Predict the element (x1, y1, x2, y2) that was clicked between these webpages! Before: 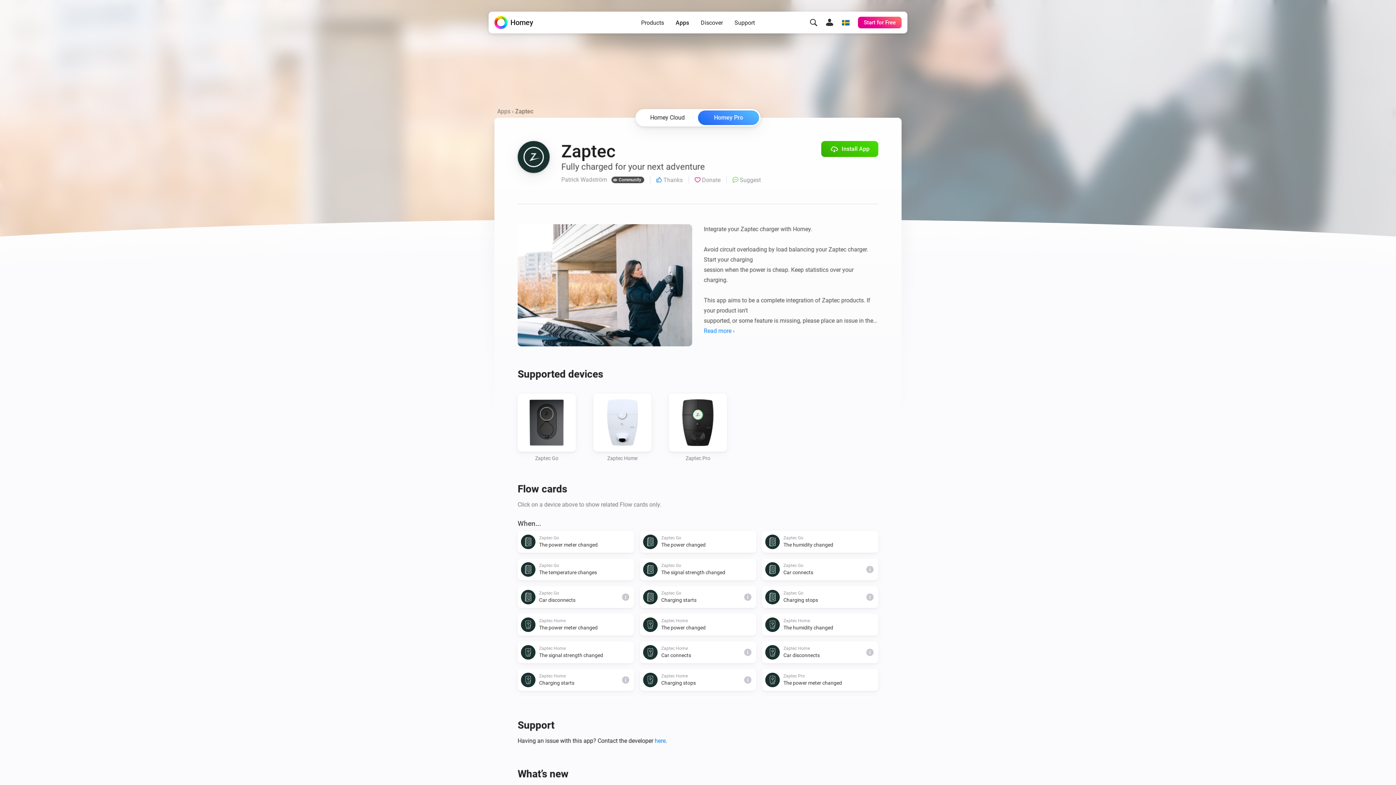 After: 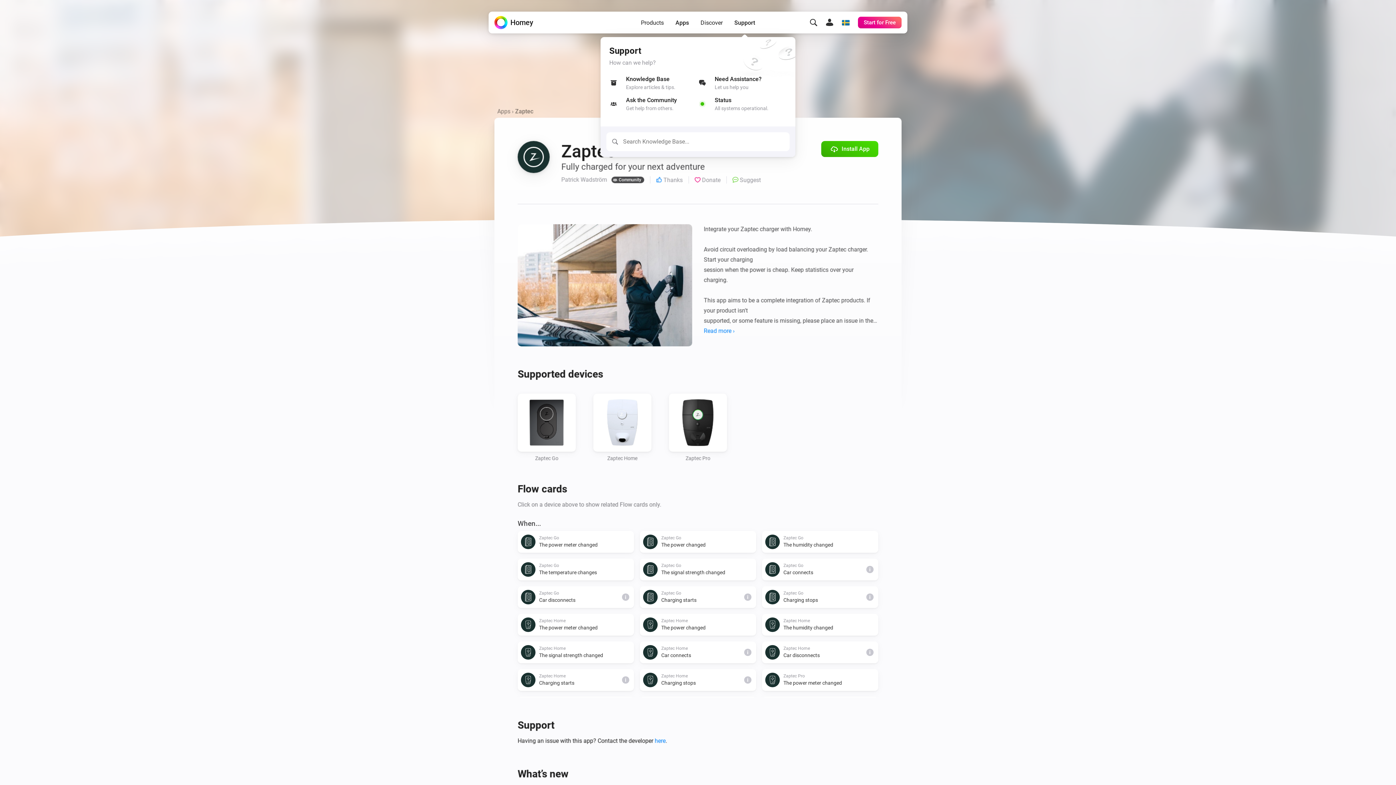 Action: bbox: (728, 15, 760, 29) label: Support